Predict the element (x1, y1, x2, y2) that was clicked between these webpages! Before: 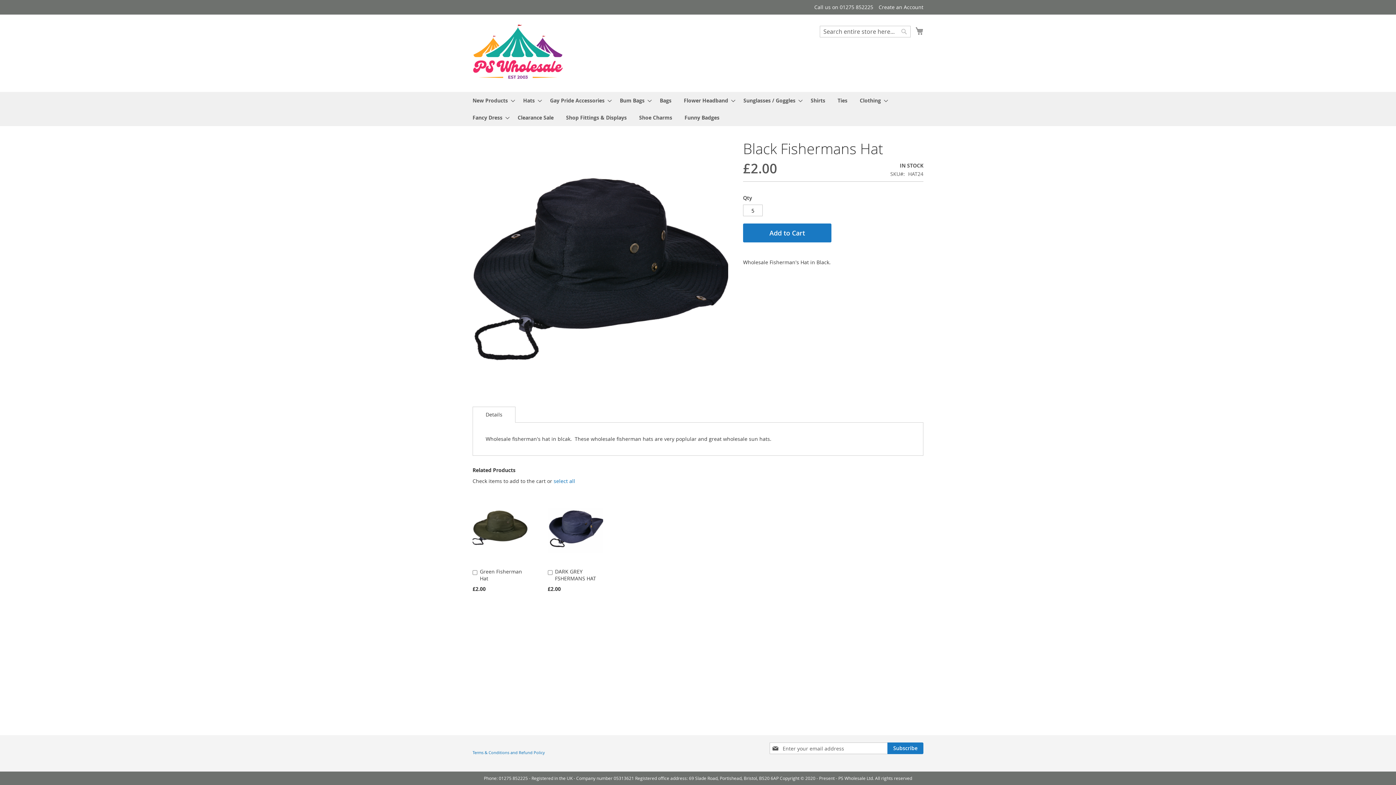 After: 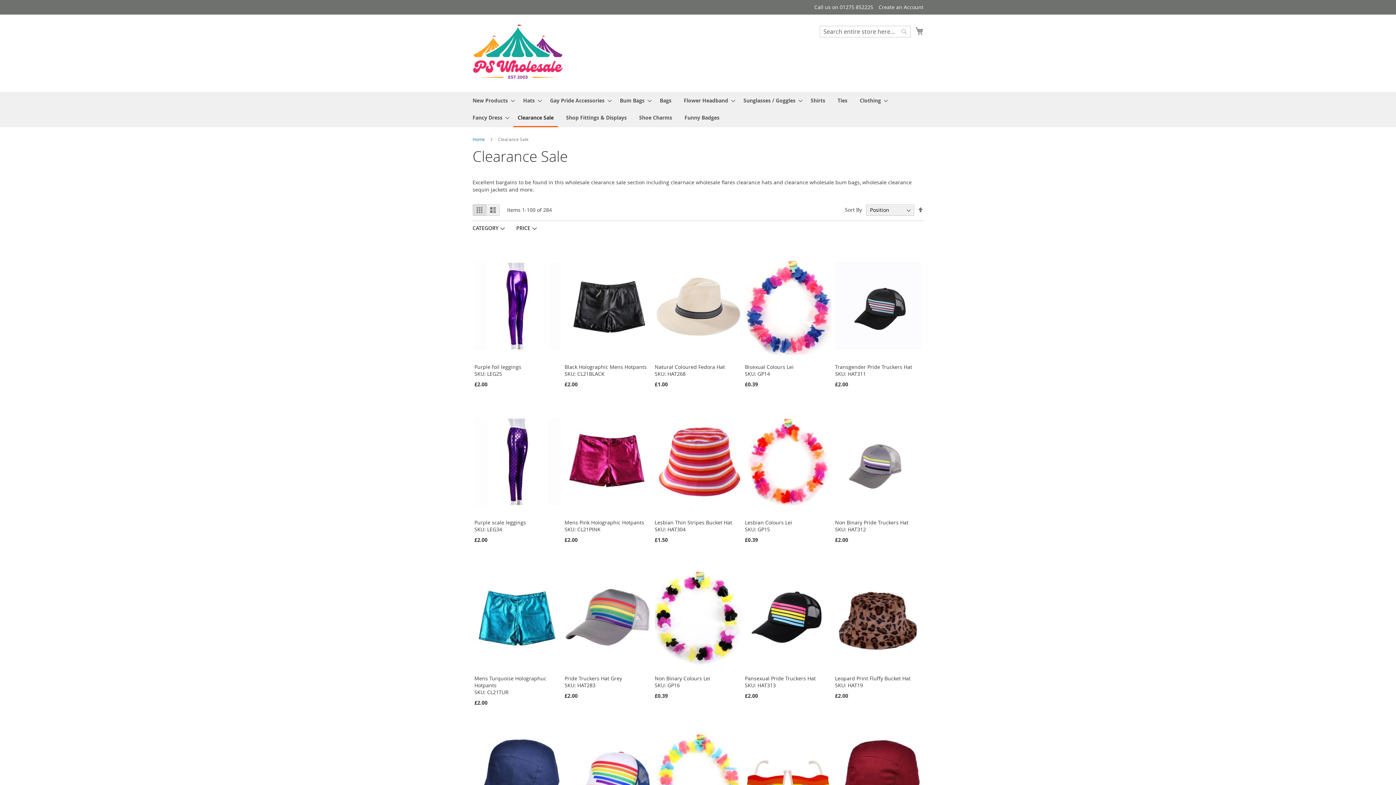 Action: label: Clearance Sale bbox: (513, 109, 558, 126)